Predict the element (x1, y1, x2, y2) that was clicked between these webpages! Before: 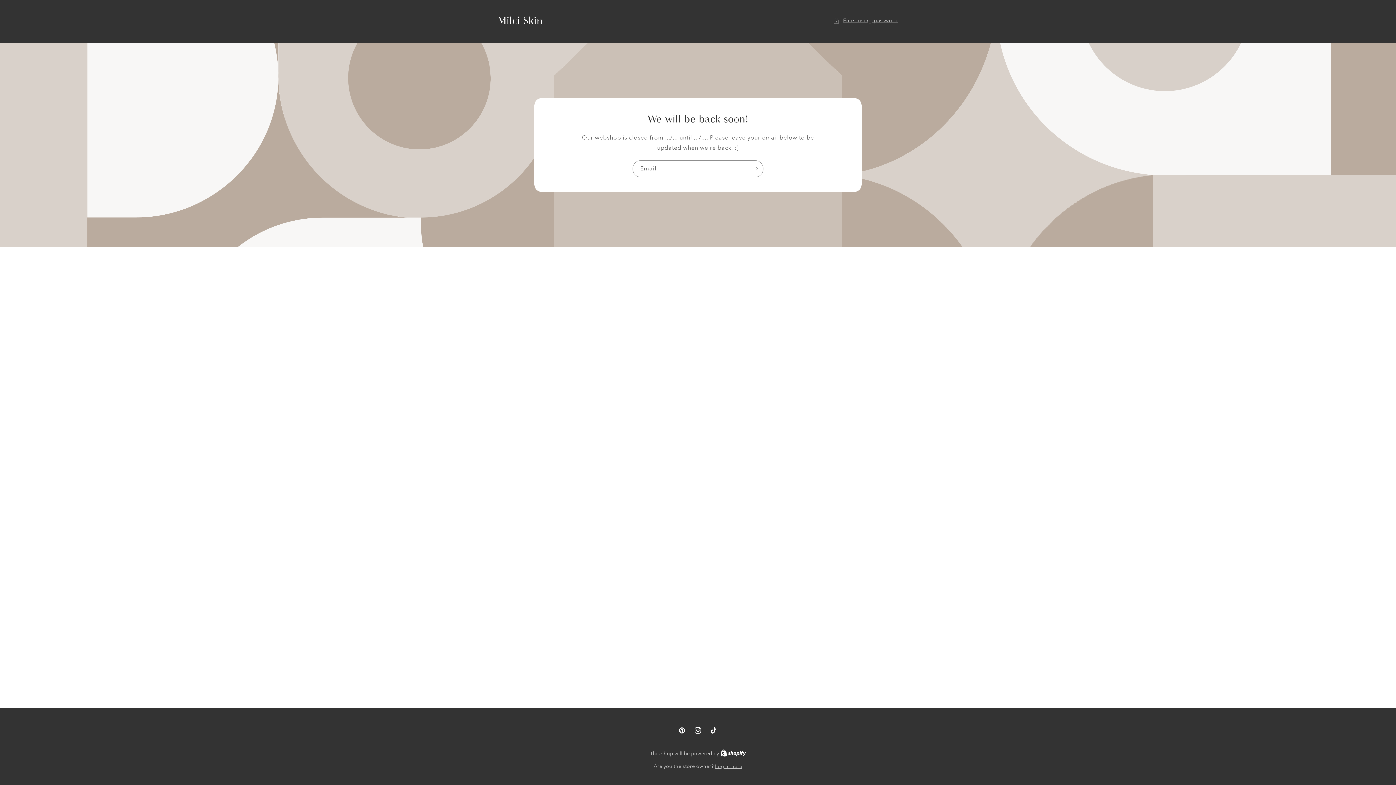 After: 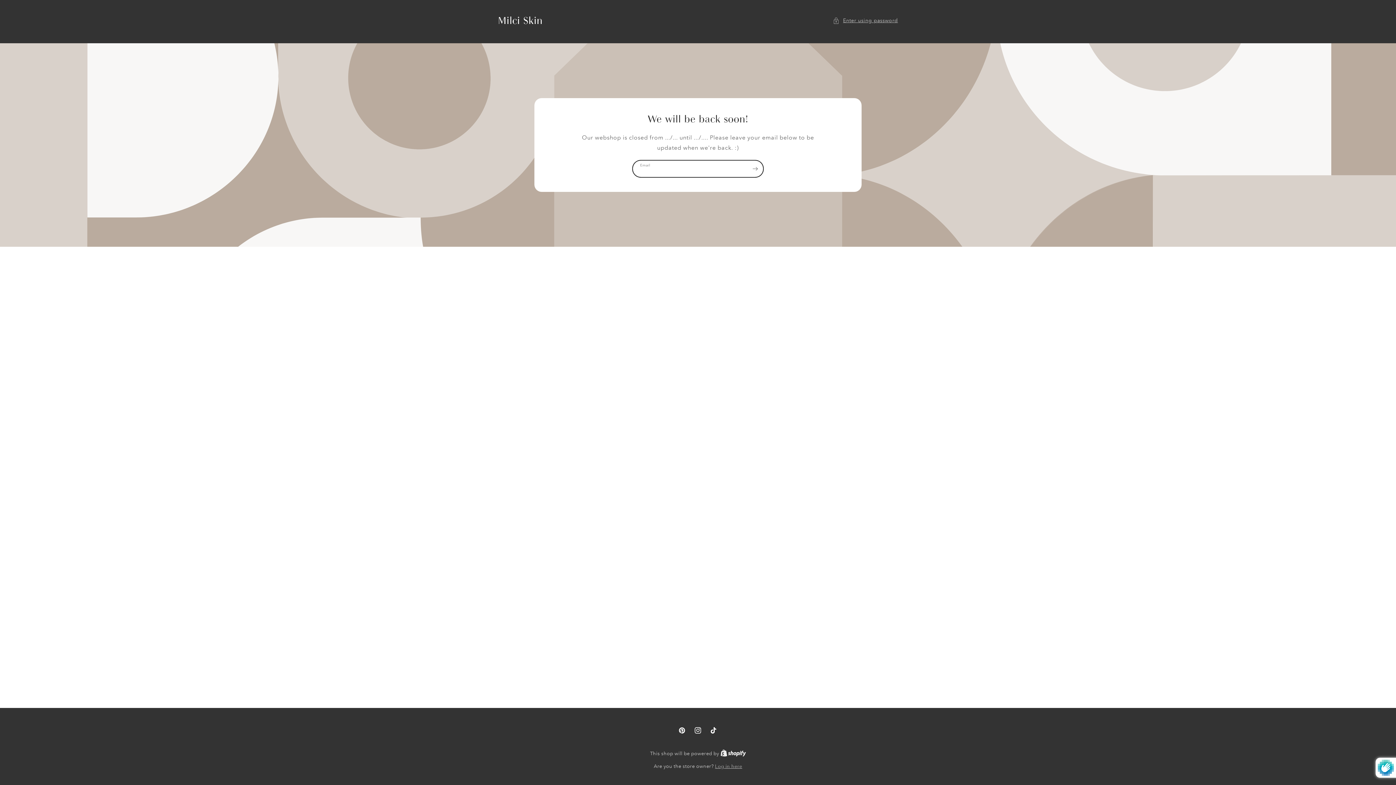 Action: bbox: (747, 160, 763, 177) label: Subscribe